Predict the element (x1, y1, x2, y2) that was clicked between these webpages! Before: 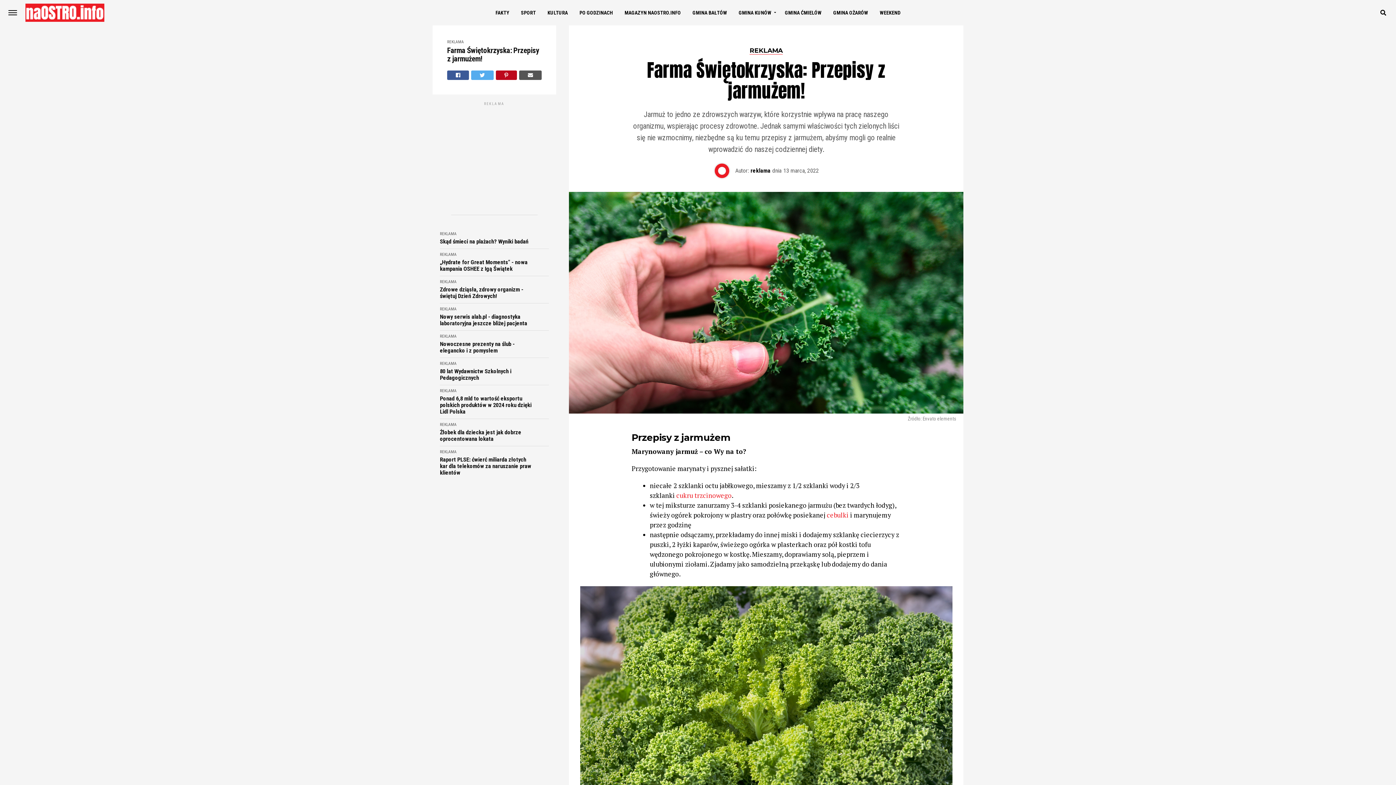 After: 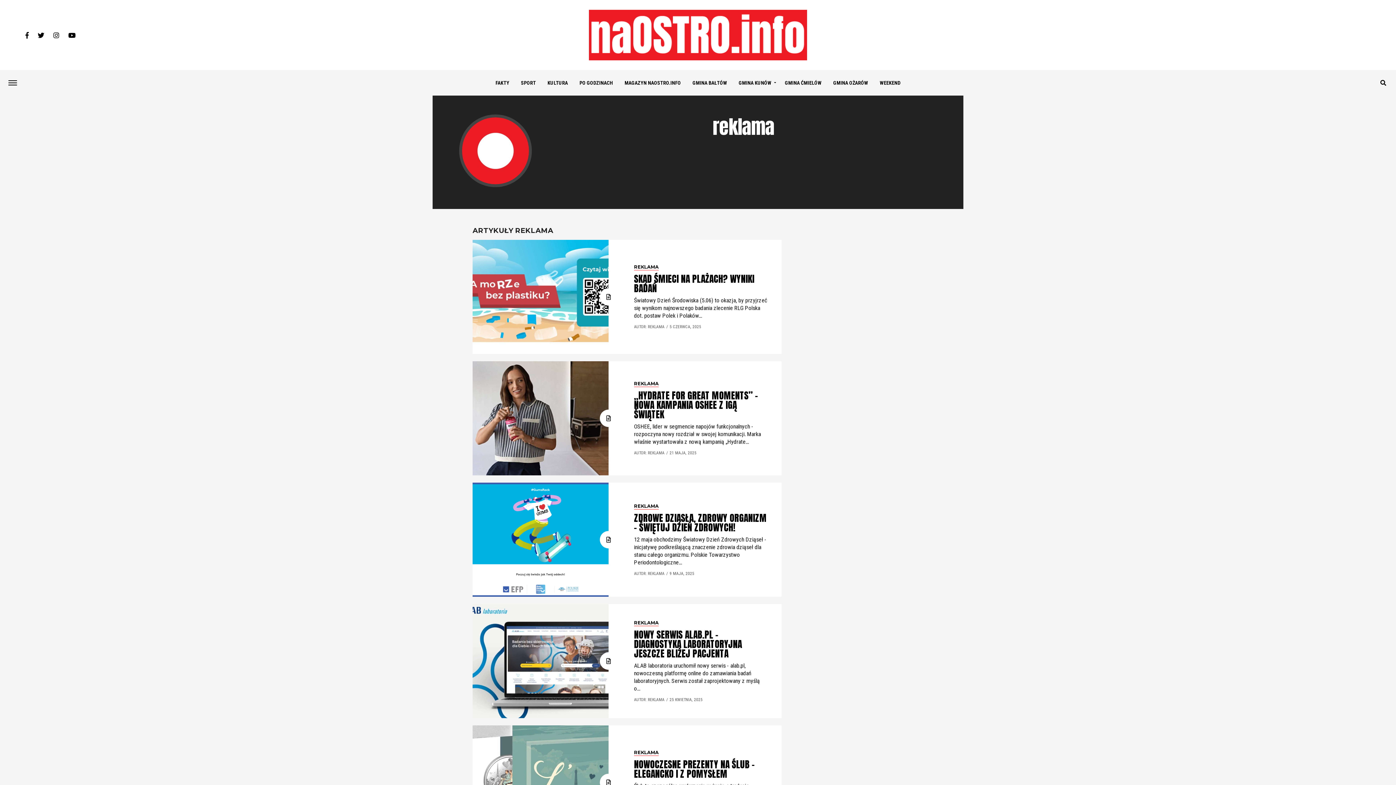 Action: bbox: (750, 167, 770, 174) label: reklama